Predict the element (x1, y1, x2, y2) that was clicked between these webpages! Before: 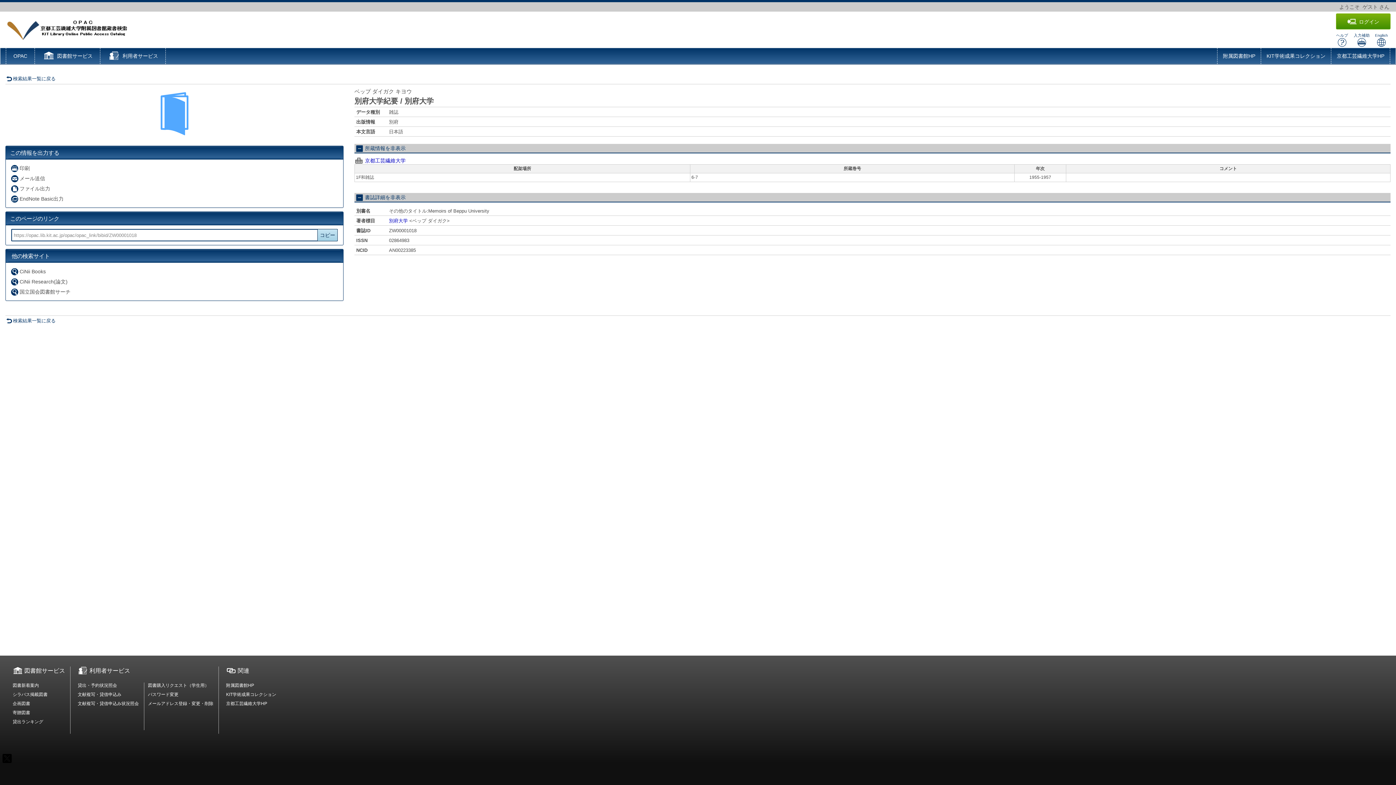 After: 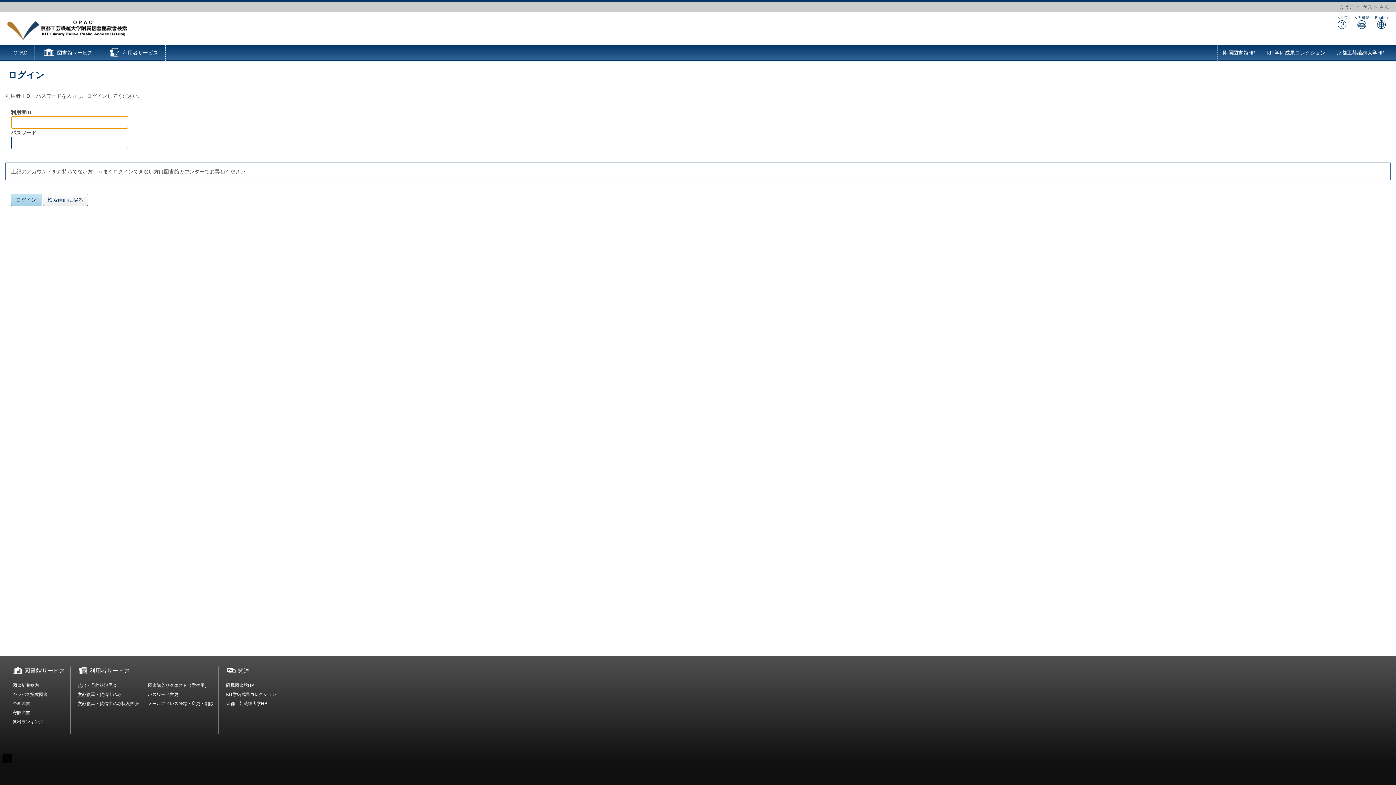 Action: label: 貸出・予約状況照会 bbox: (77, 683, 117, 688)